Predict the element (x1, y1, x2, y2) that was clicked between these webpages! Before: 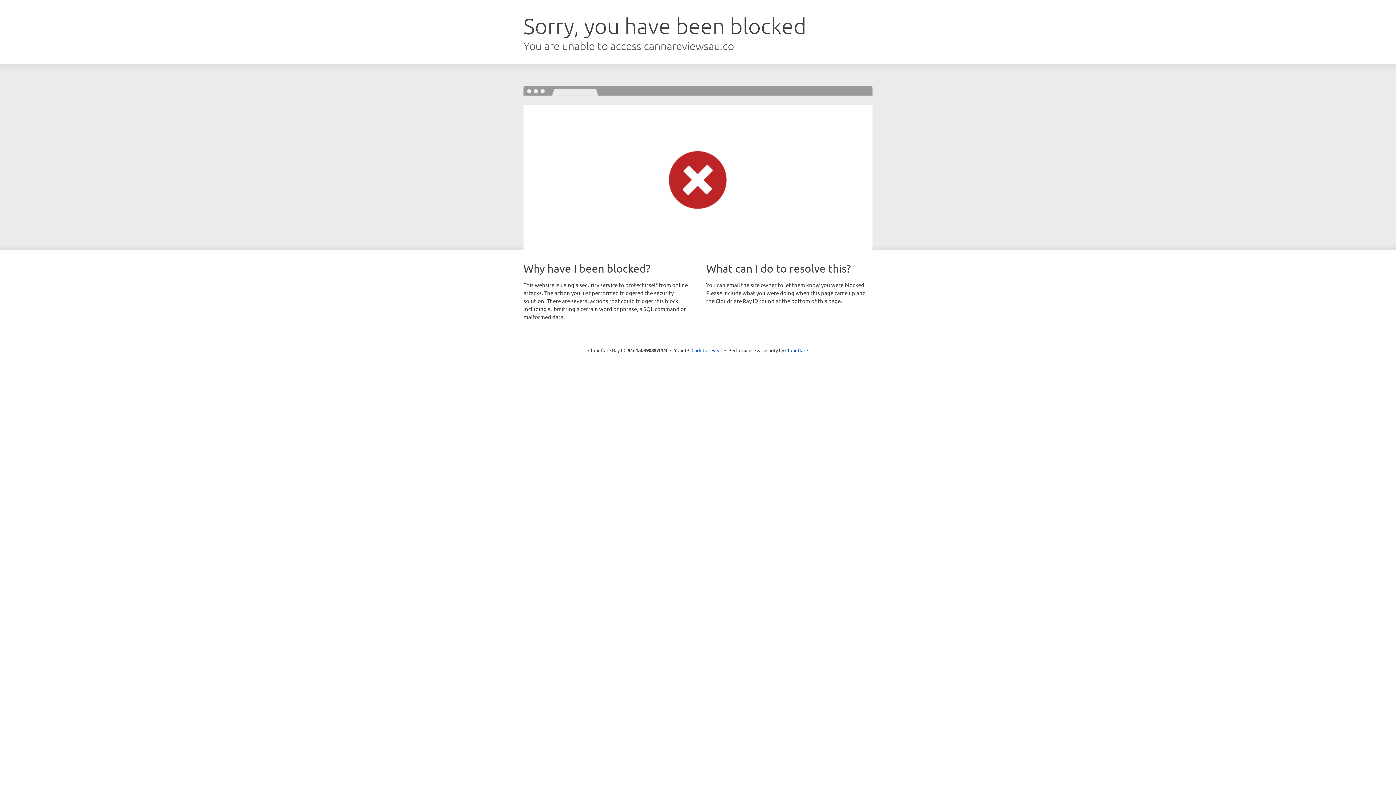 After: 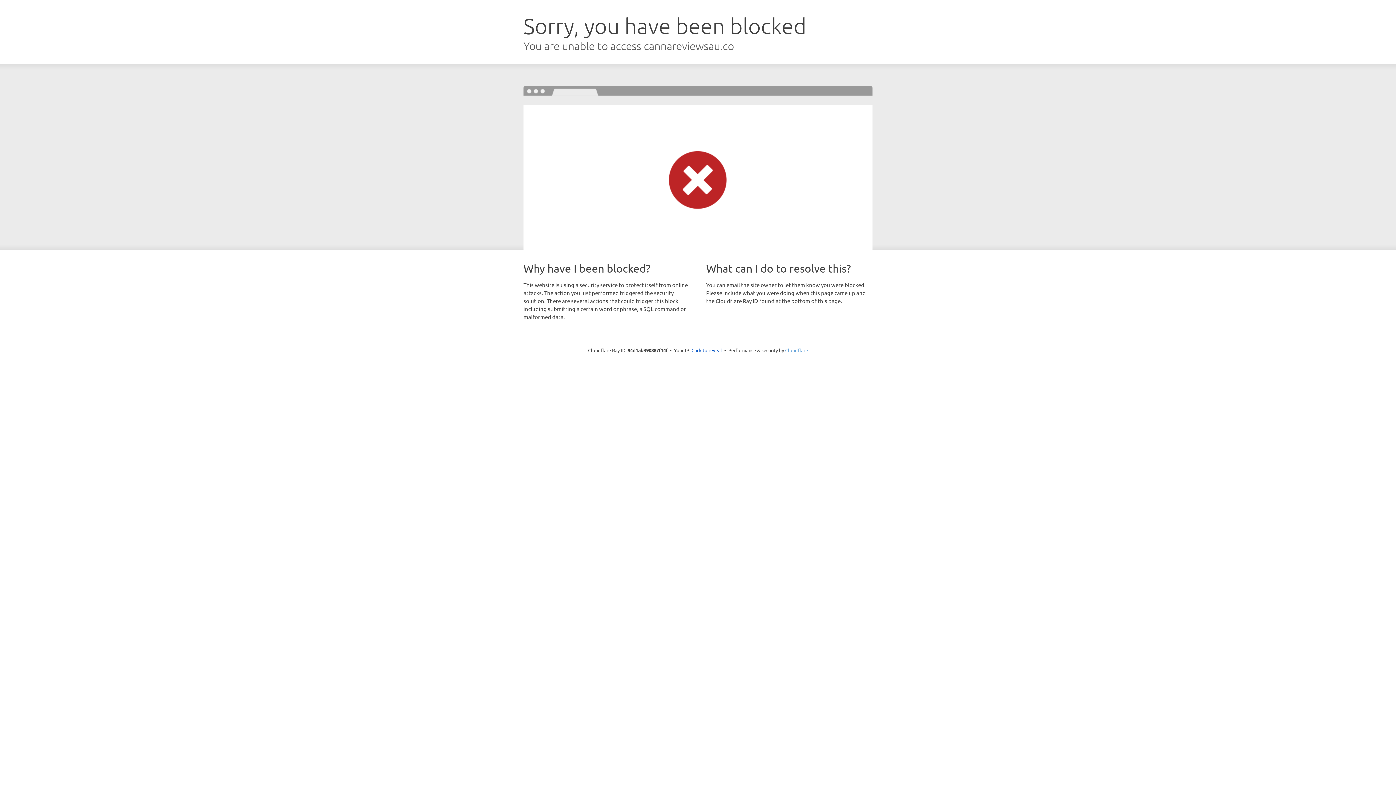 Action: bbox: (785, 347, 808, 353) label: Cloudflare